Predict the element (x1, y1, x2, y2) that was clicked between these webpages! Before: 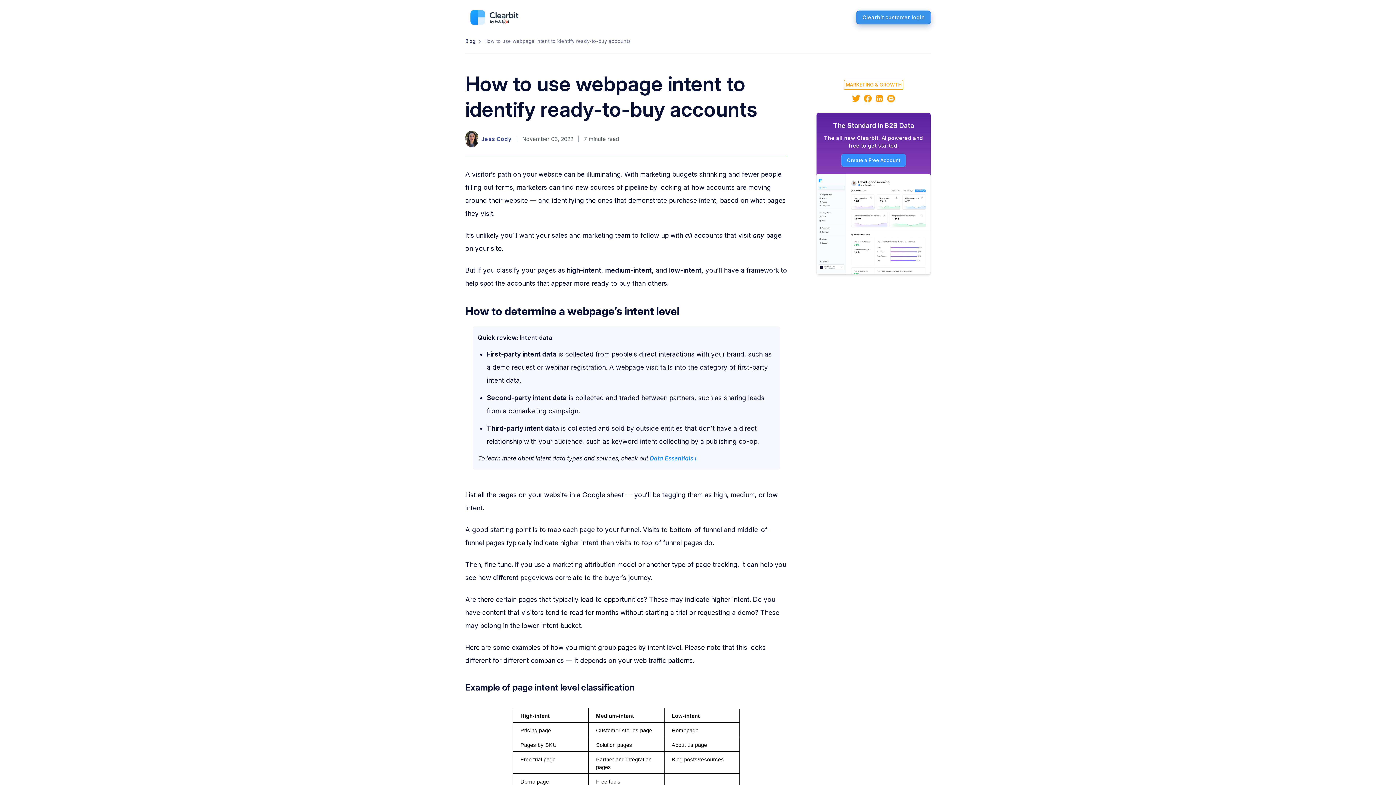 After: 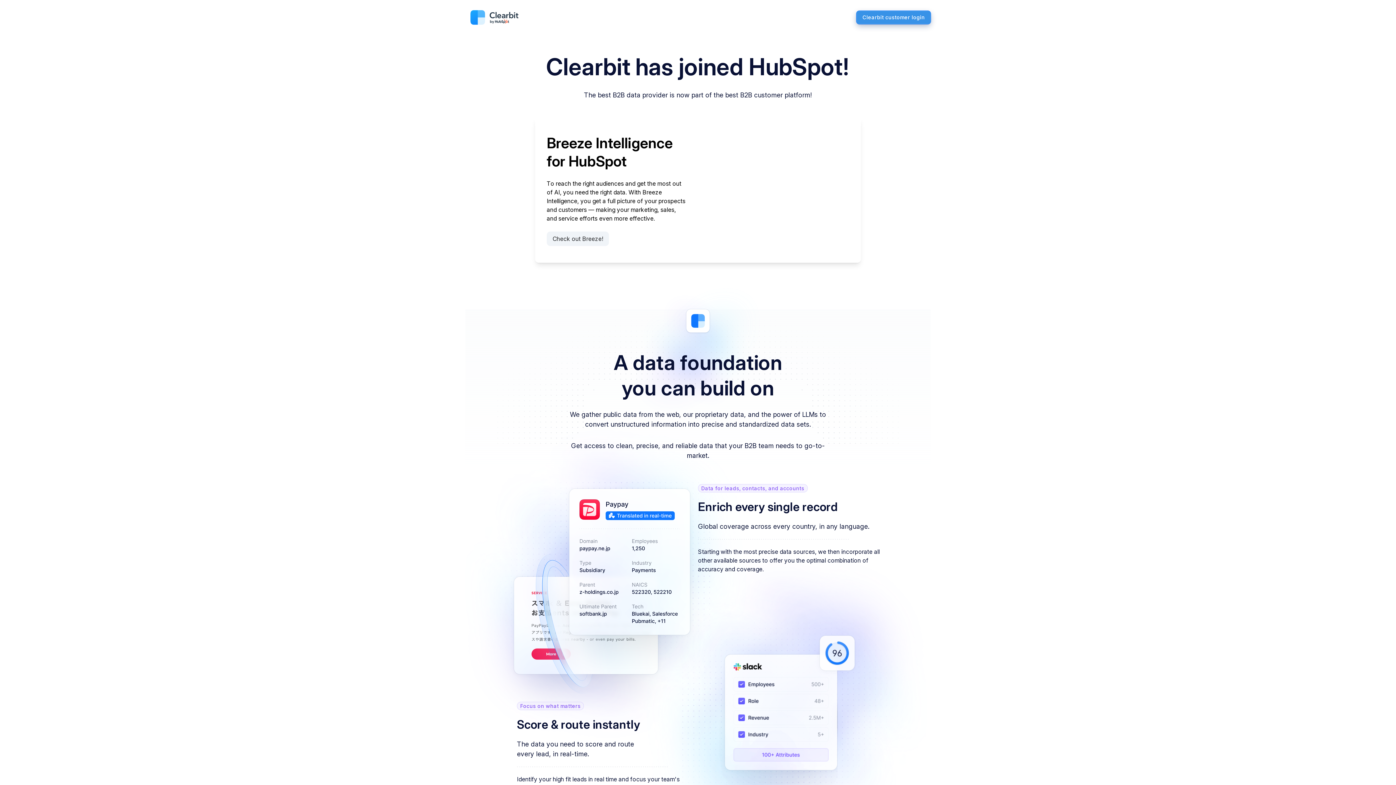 Action: bbox: (465, 5, 523, 29)